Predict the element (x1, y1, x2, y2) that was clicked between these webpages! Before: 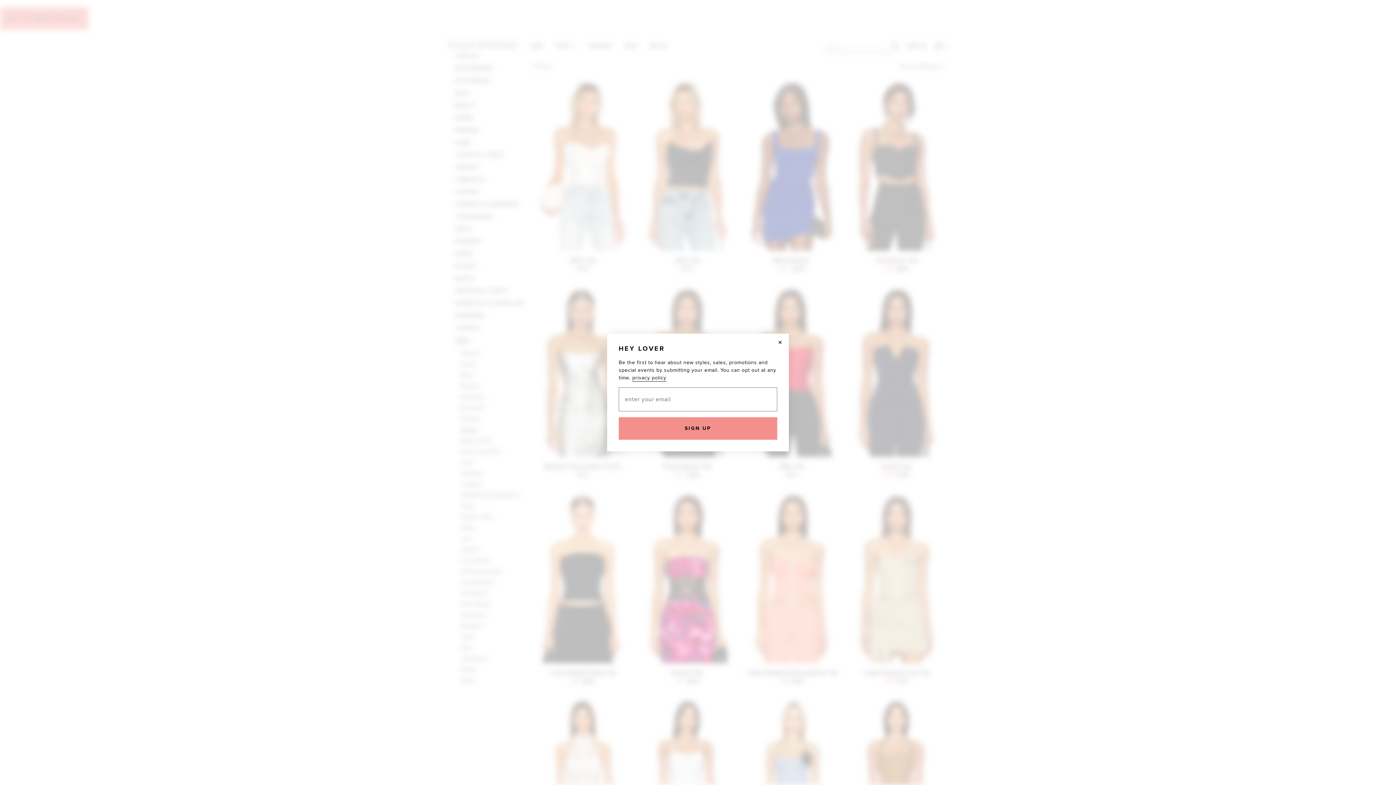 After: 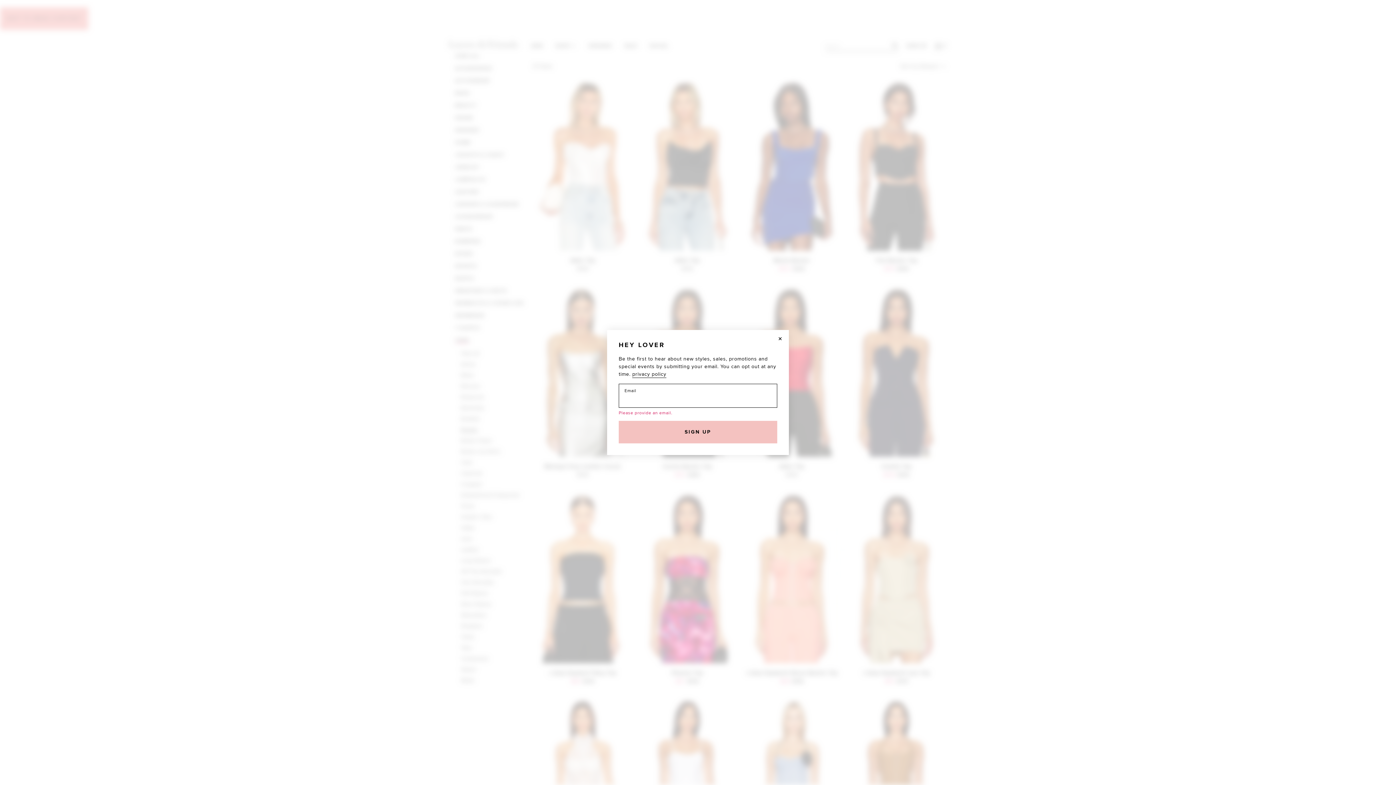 Action: label: SIGN UP bbox: (618, 417, 777, 440)